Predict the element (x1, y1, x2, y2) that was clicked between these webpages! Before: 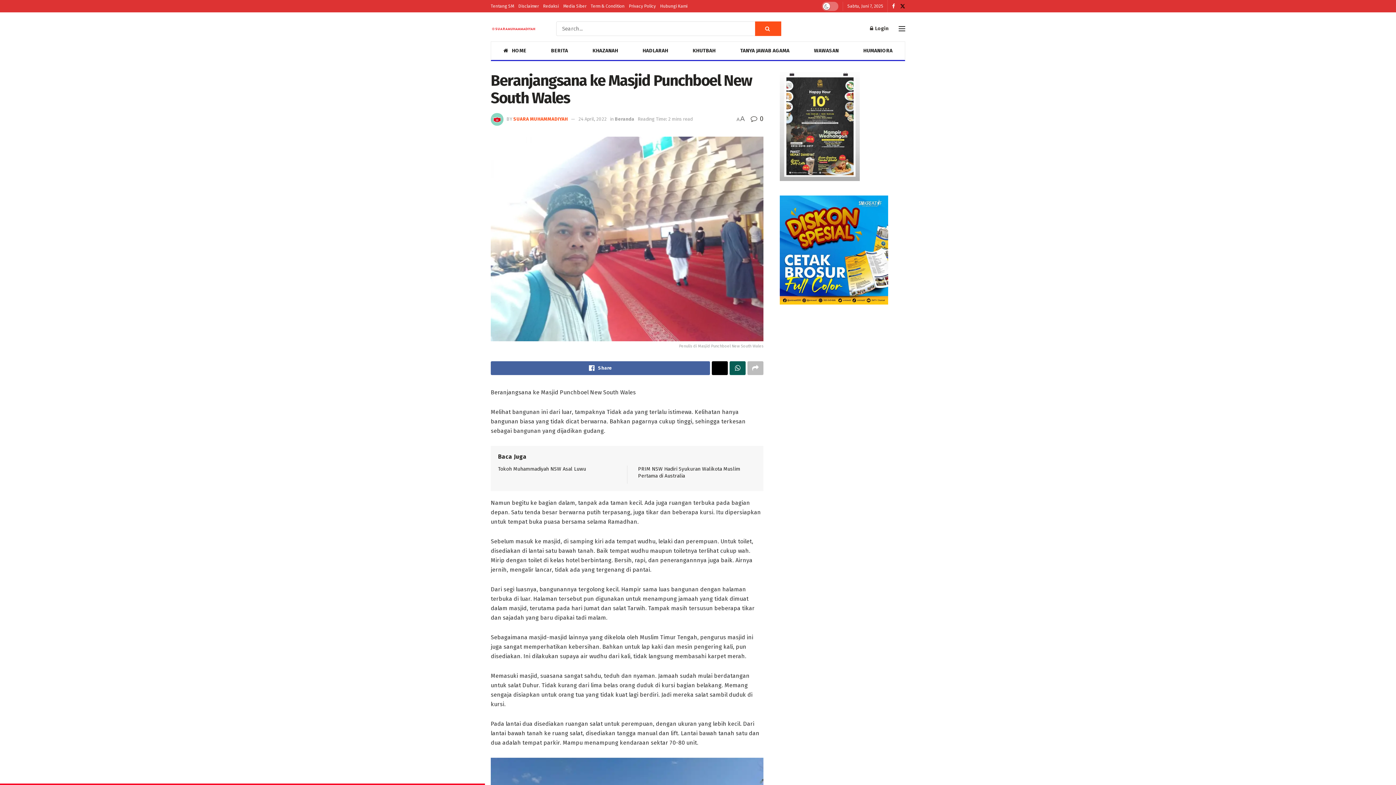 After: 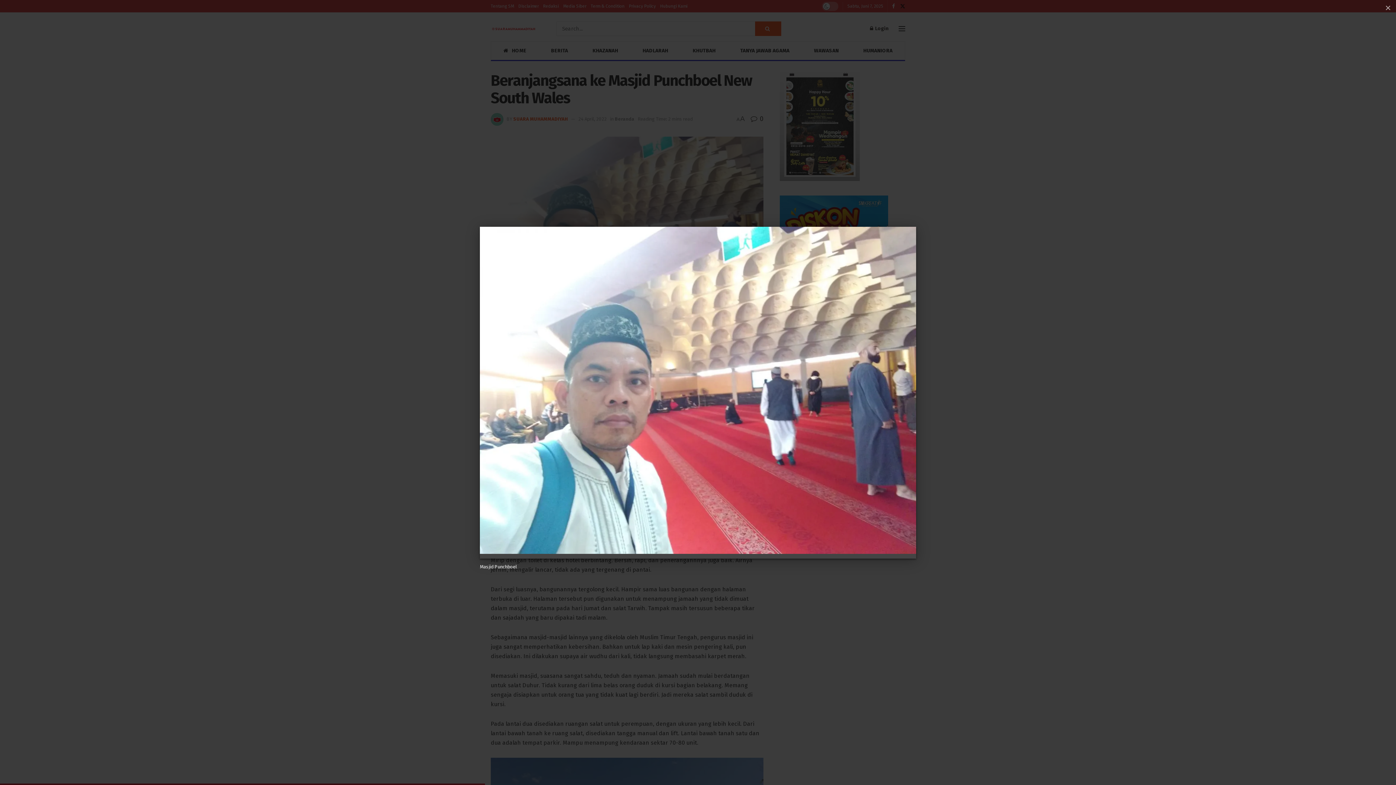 Action: bbox: (490, 136, 763, 350) label: Penulis di Masjid Punchboel New South Wales